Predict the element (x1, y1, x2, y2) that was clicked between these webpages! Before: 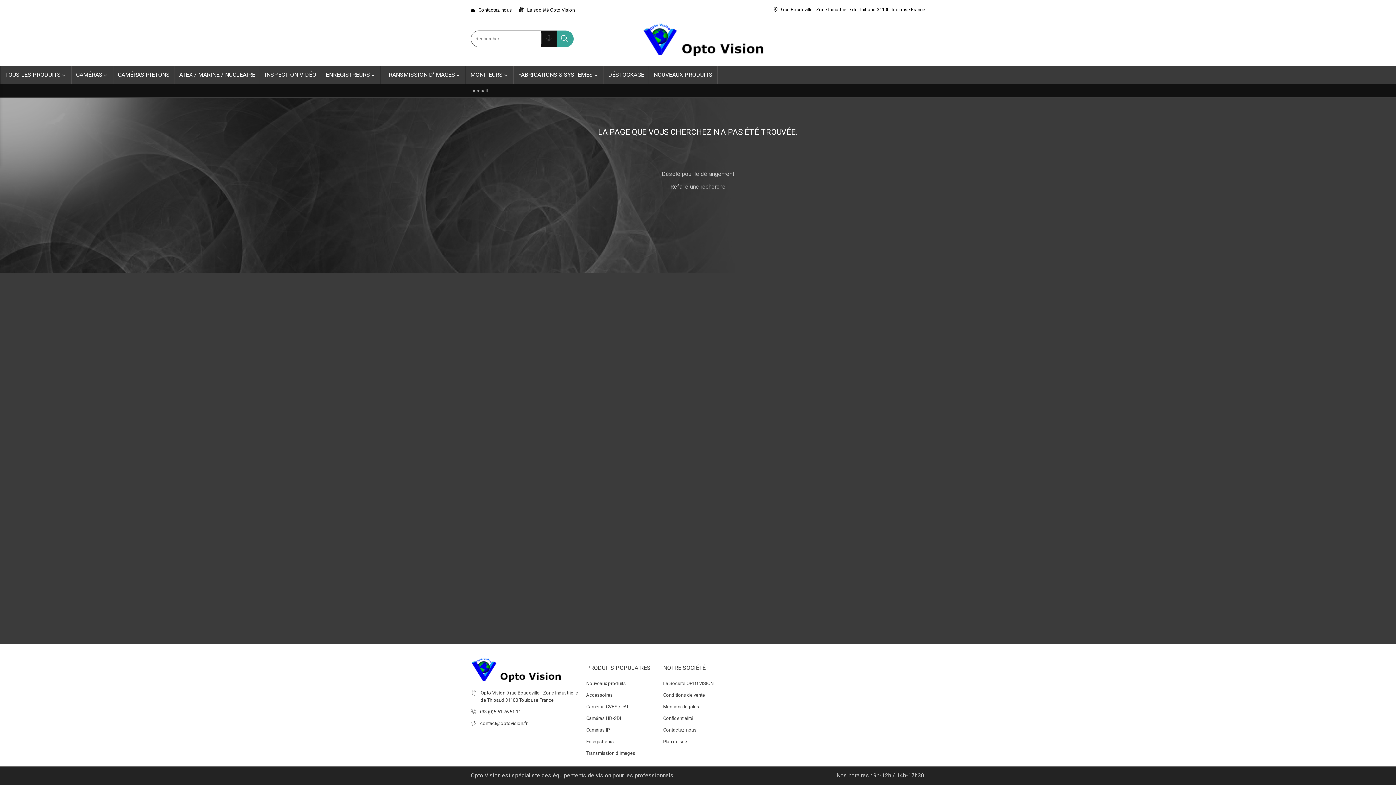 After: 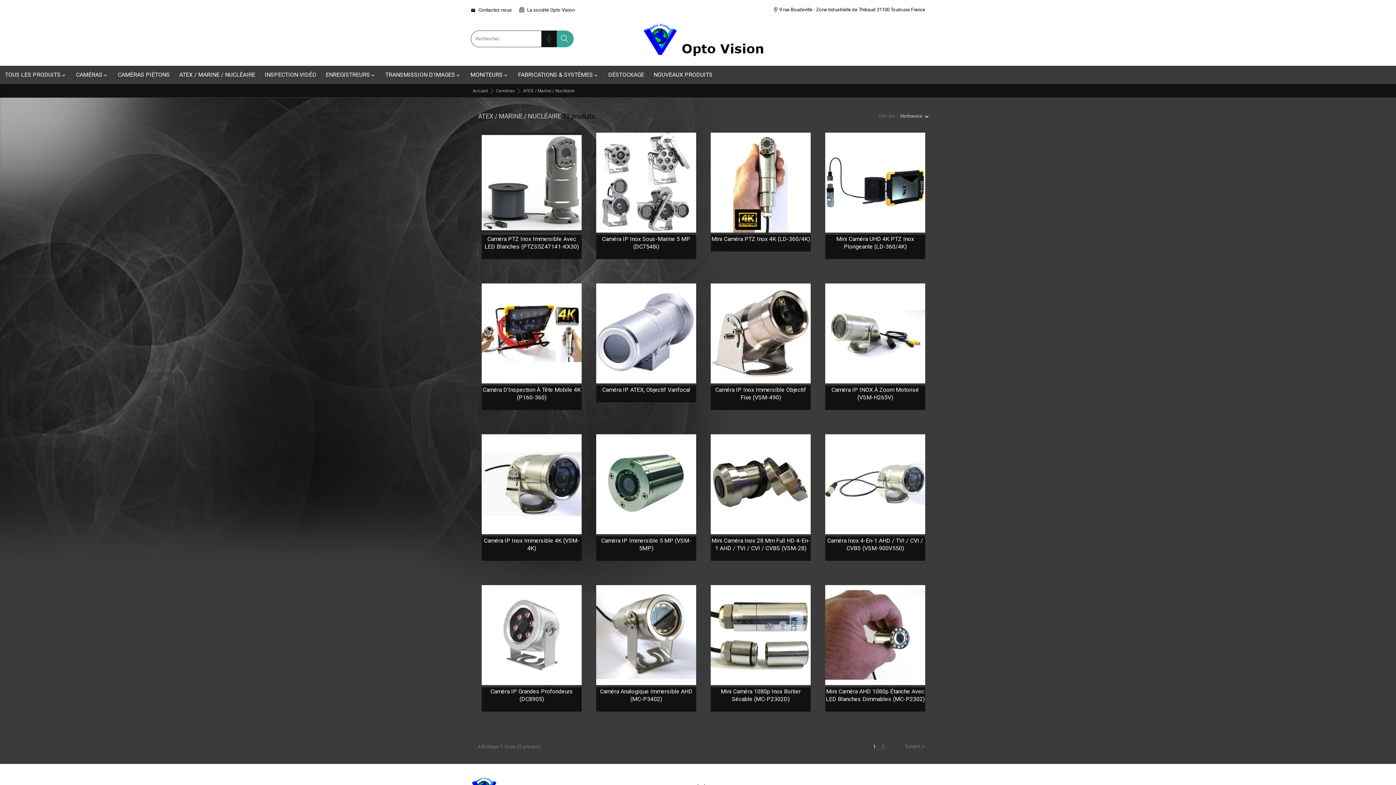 Action: bbox: (174, 65, 260, 84) label: ATEX / MARINE / NUCLÉAIRE